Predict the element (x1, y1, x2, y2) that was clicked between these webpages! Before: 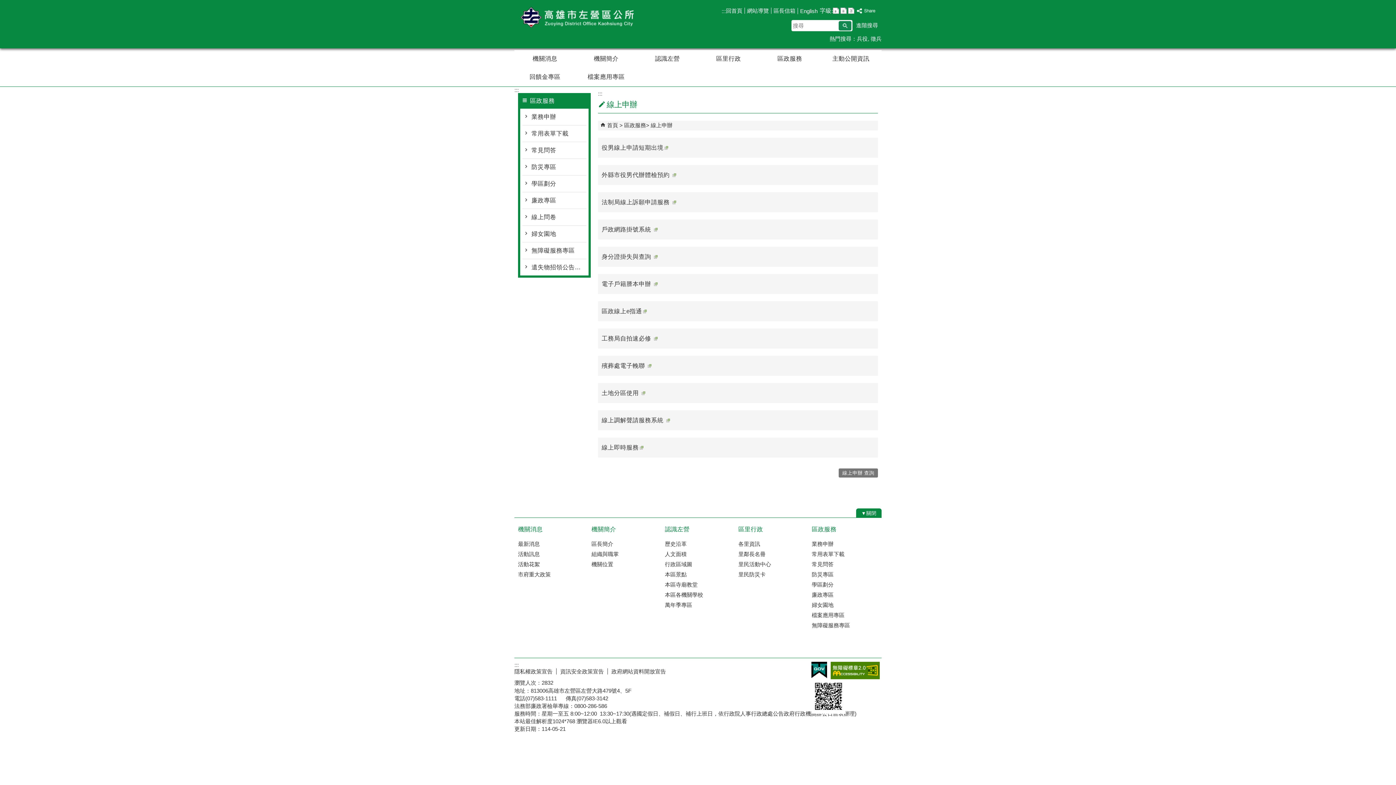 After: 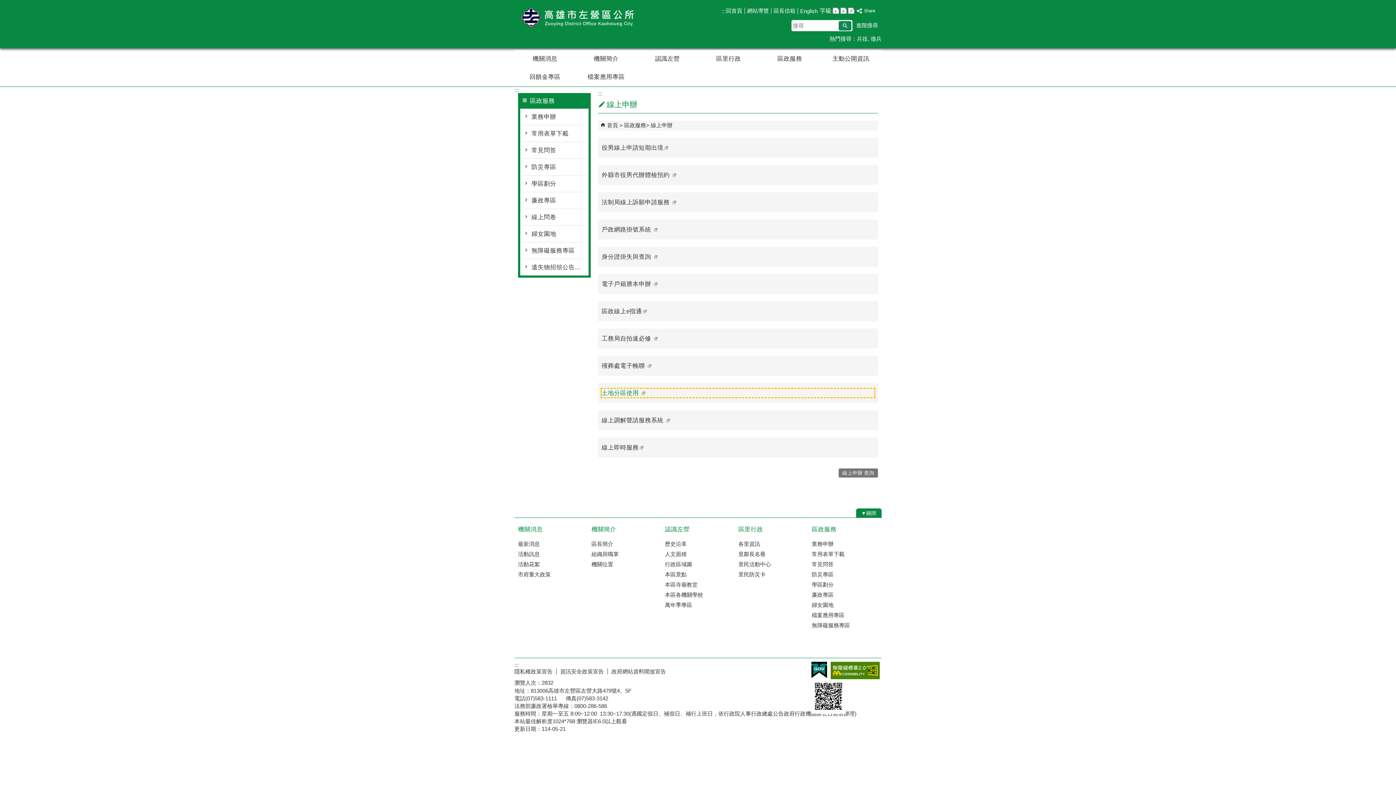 Action: bbox: (601, 389, 874, 397) label: 土地分區使用 